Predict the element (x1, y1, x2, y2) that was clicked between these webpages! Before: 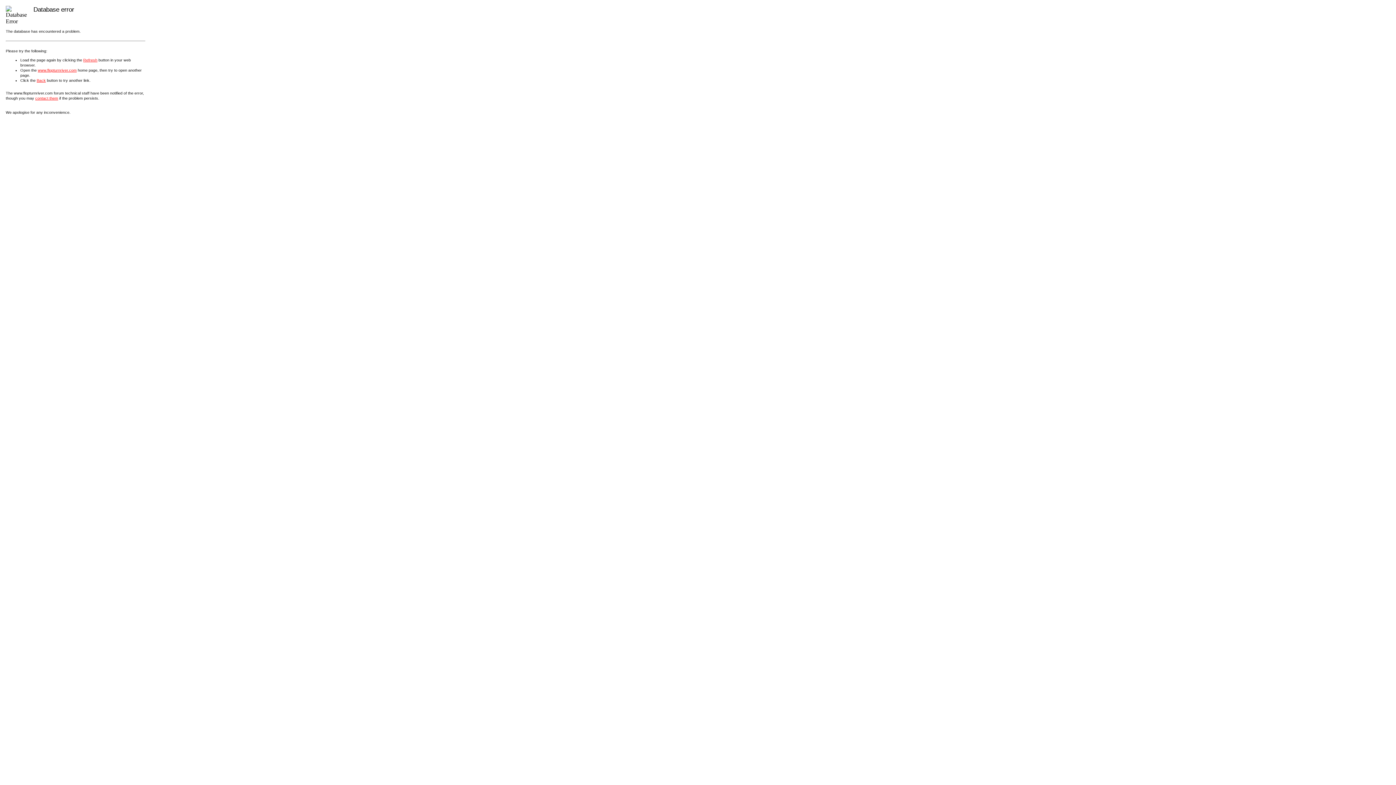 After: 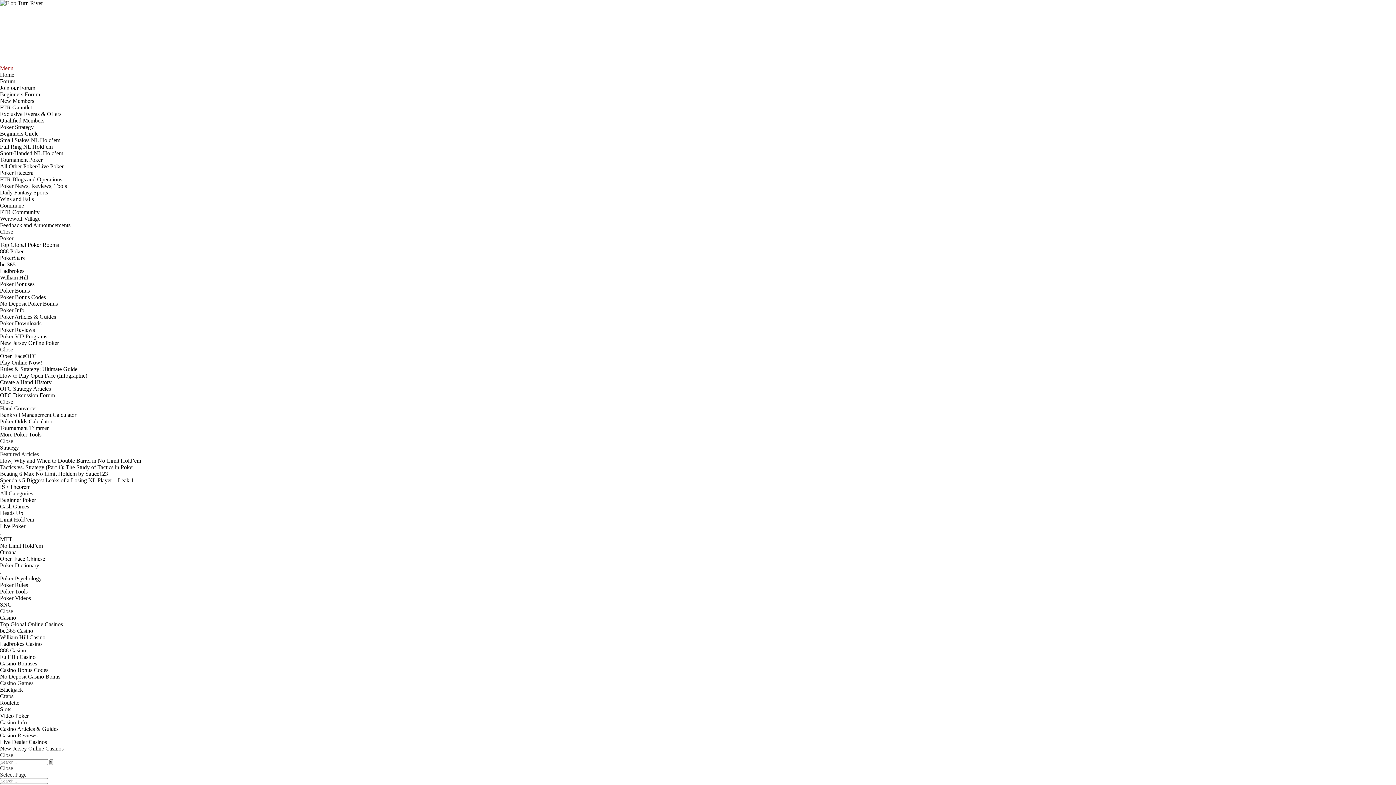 Action: bbox: (83, 57, 97, 62) label: Refresh